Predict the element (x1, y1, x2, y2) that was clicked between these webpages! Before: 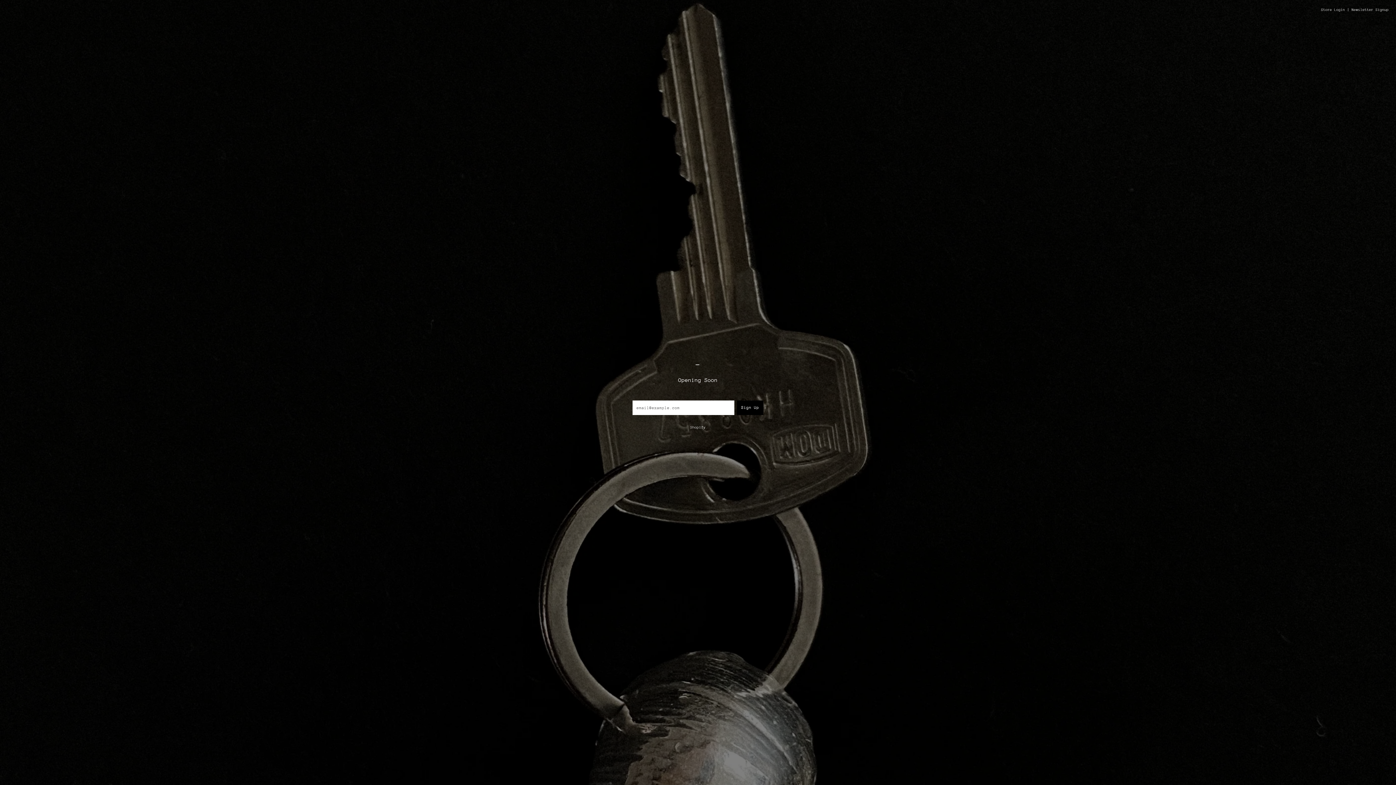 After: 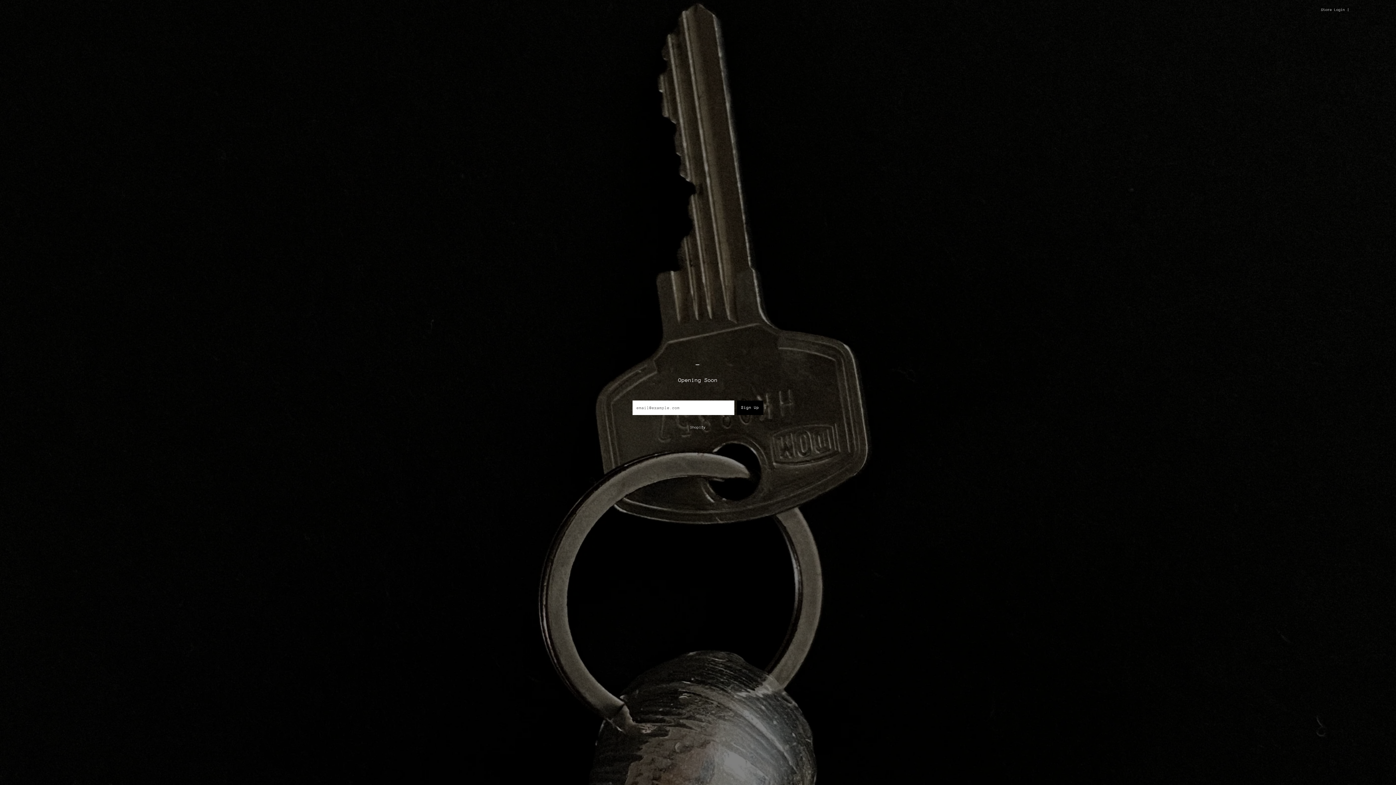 Action: bbox: (1352, 7, 1389, 12) label: Newsletter Signup